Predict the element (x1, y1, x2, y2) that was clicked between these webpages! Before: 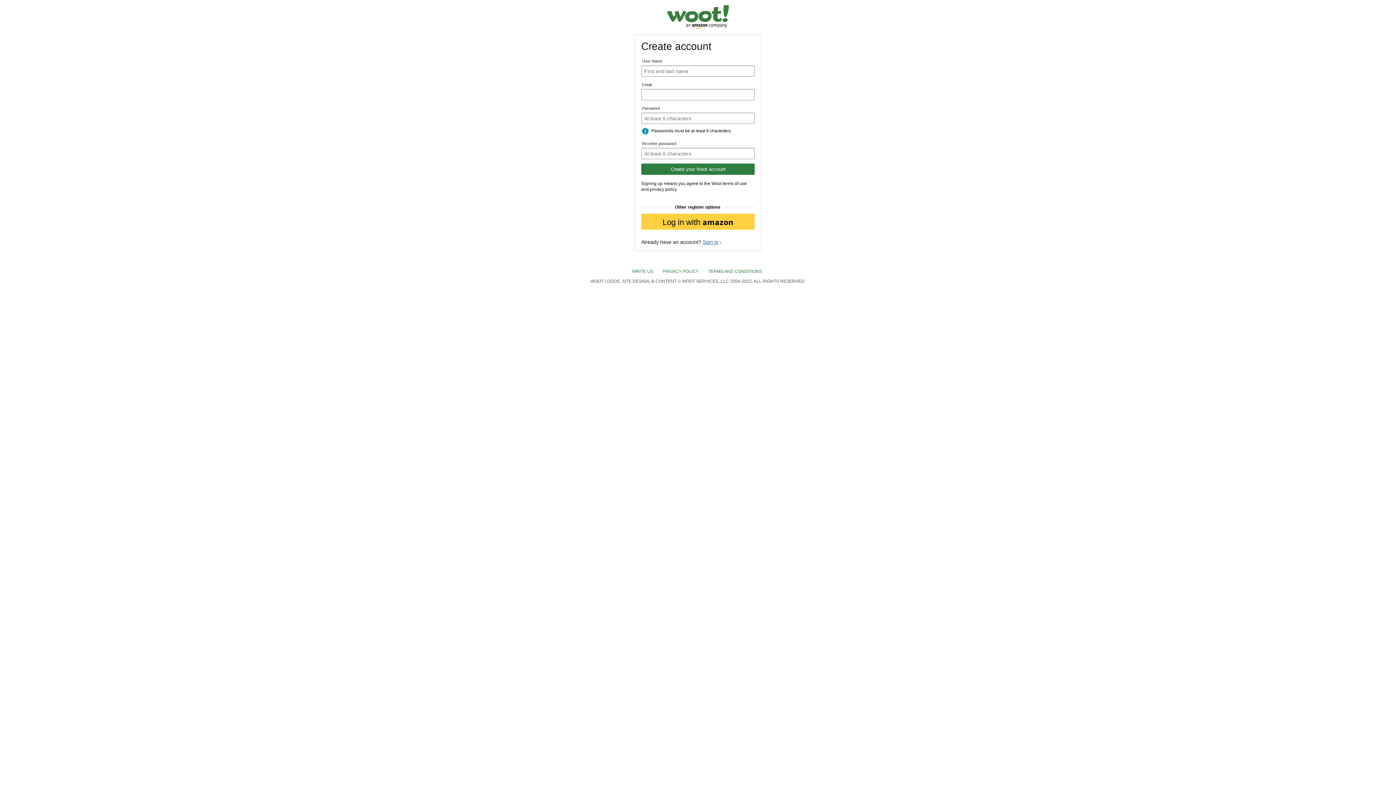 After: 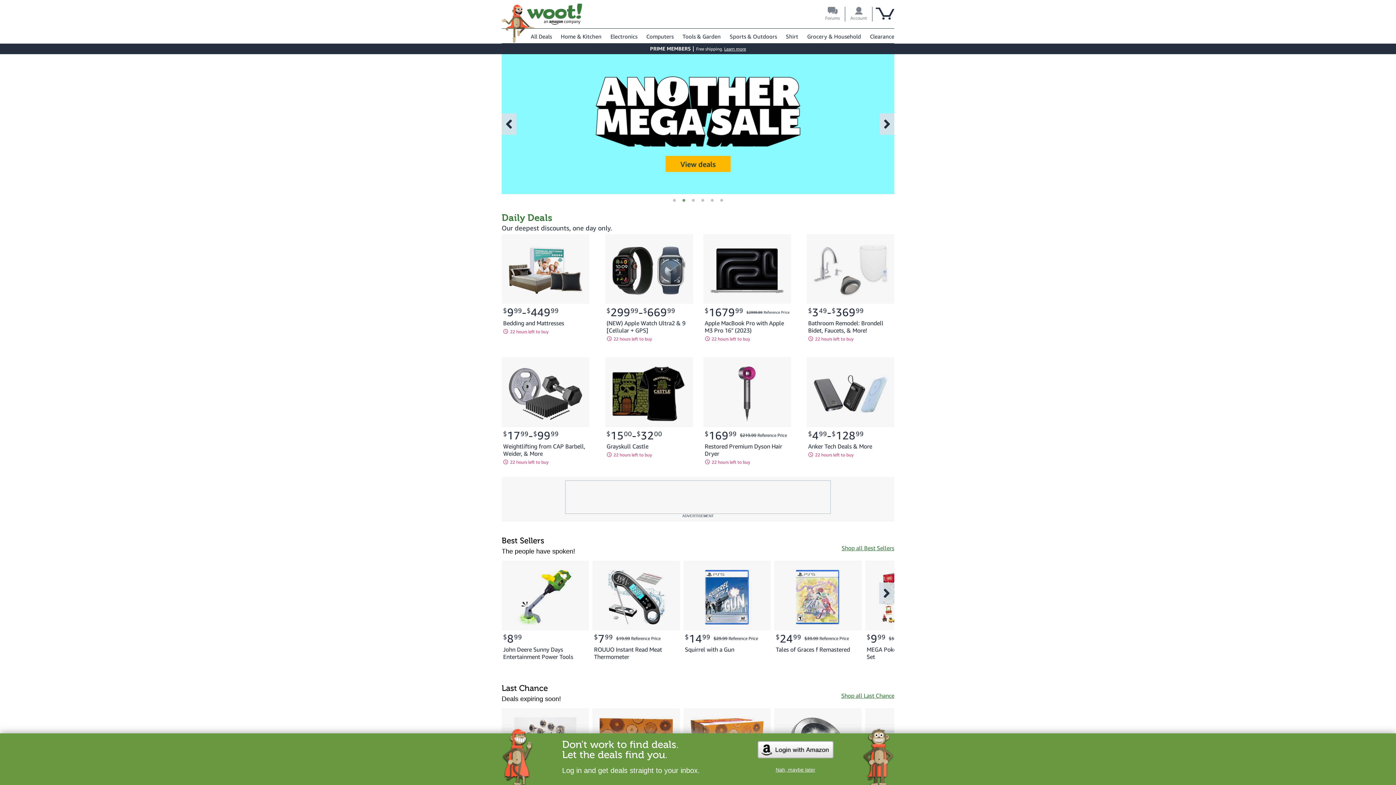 Action: bbox: (667, 5, 729, 11)